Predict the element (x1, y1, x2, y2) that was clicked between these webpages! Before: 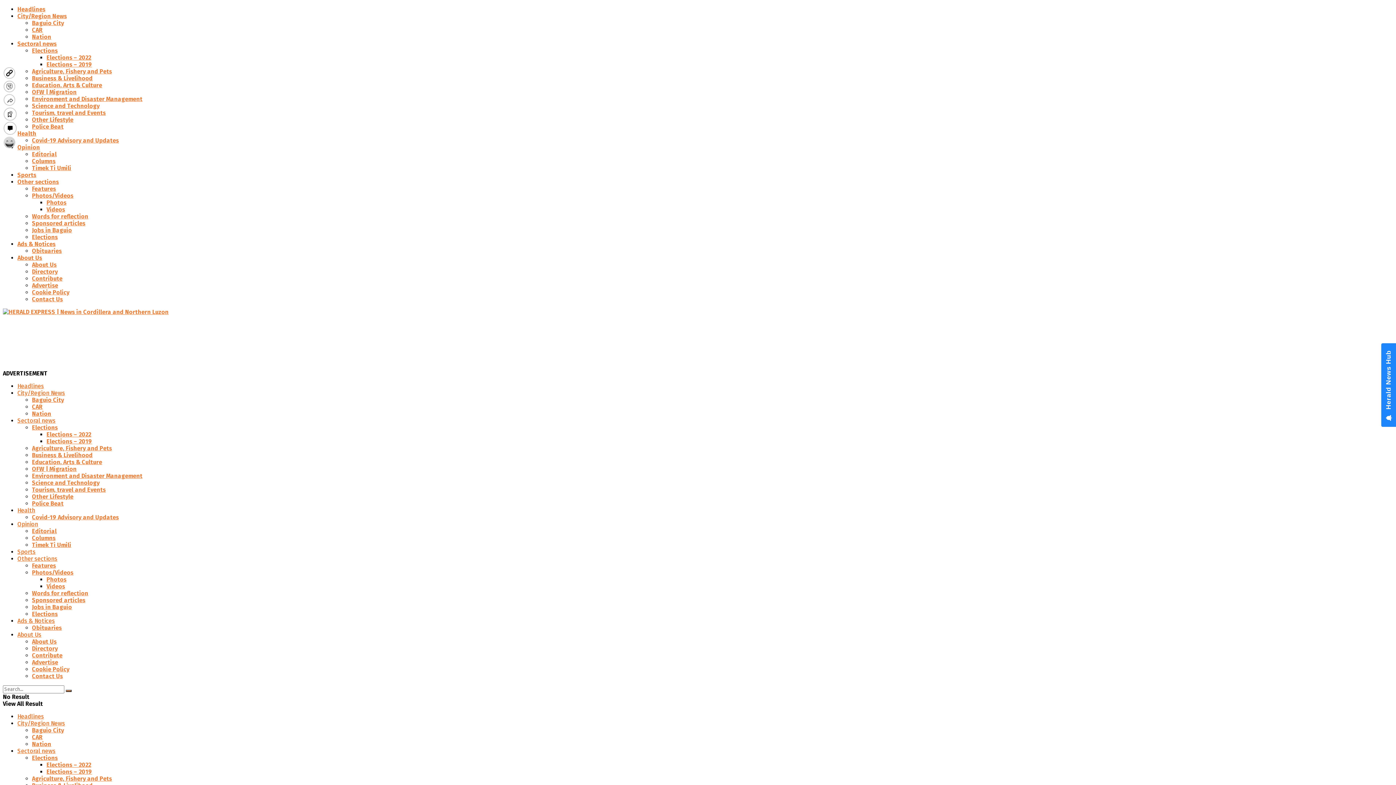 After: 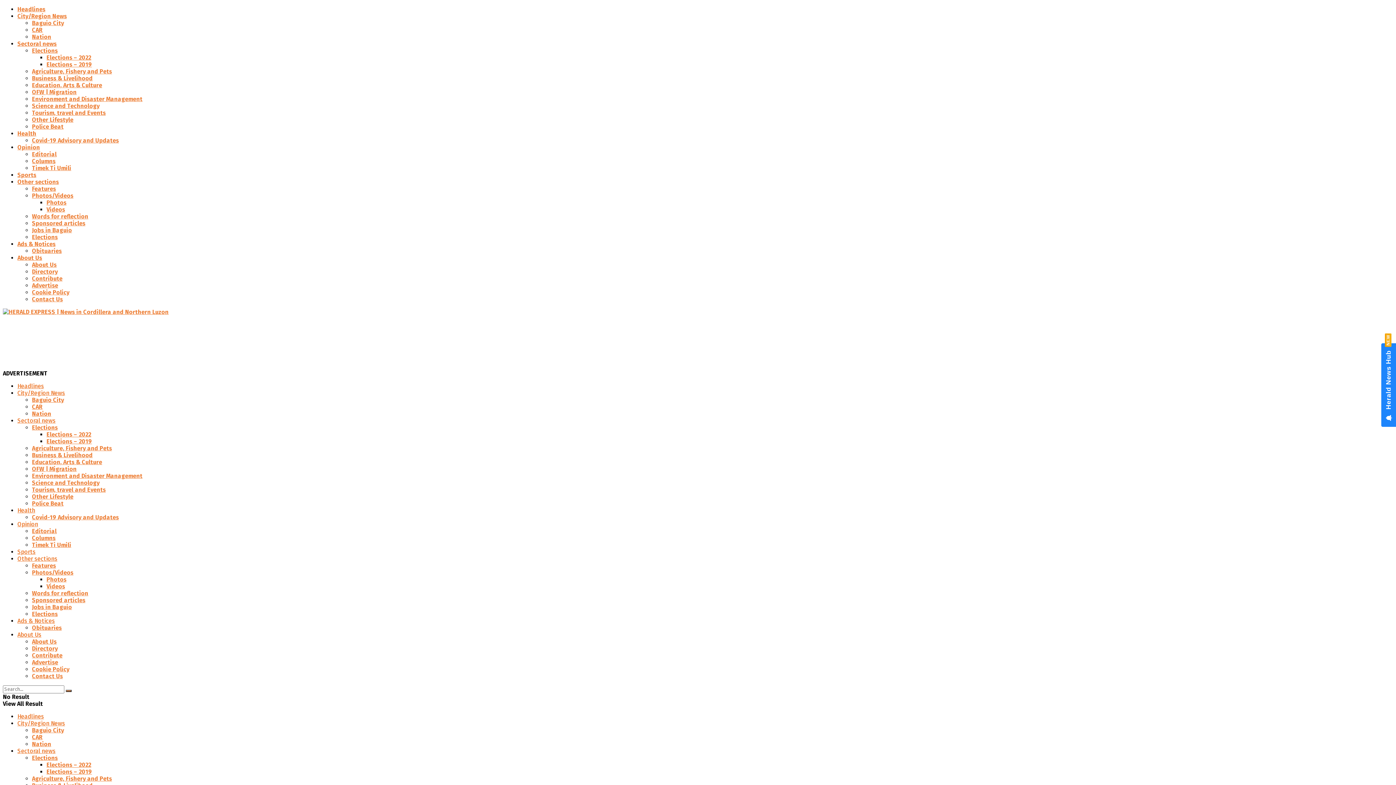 Action: bbox: (32, 116, 73, 123) label: Other Lifestyle